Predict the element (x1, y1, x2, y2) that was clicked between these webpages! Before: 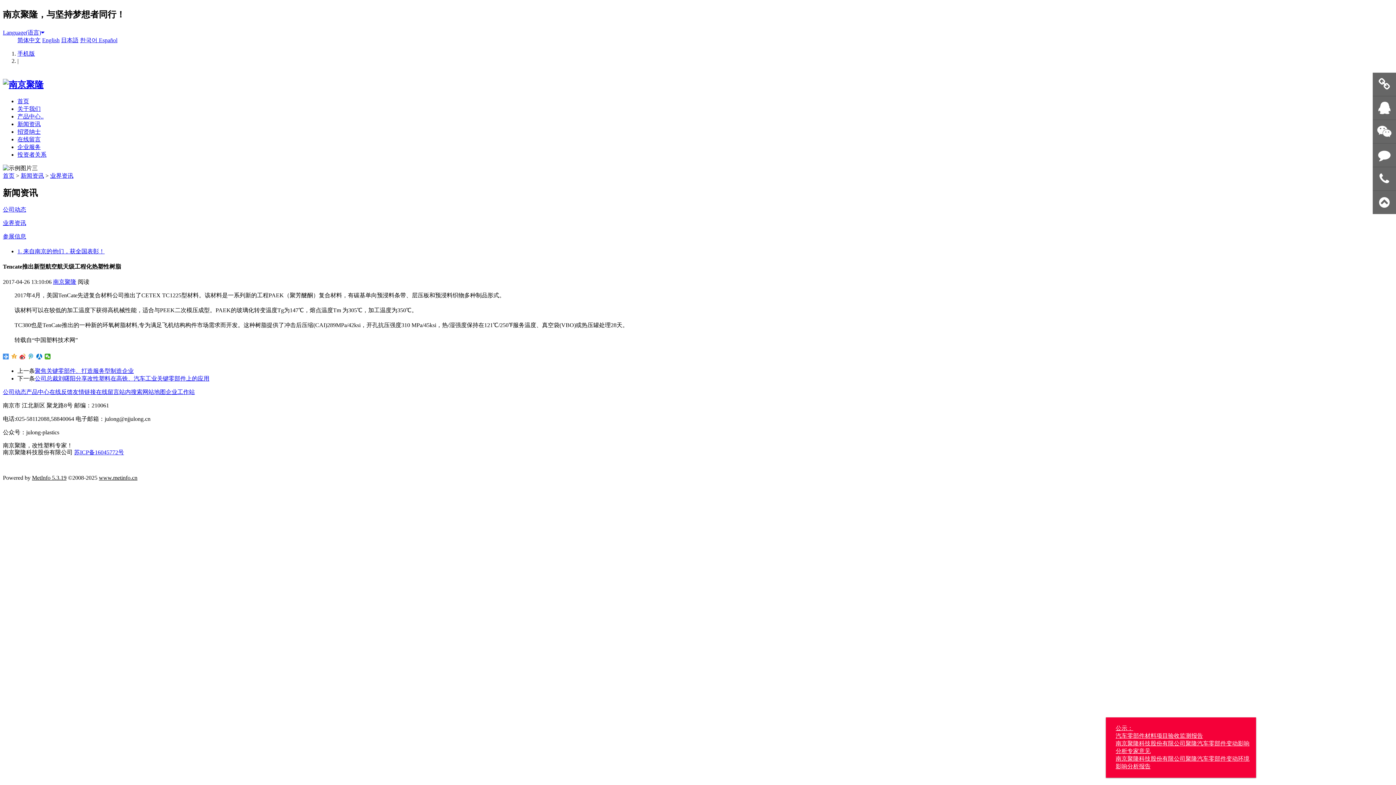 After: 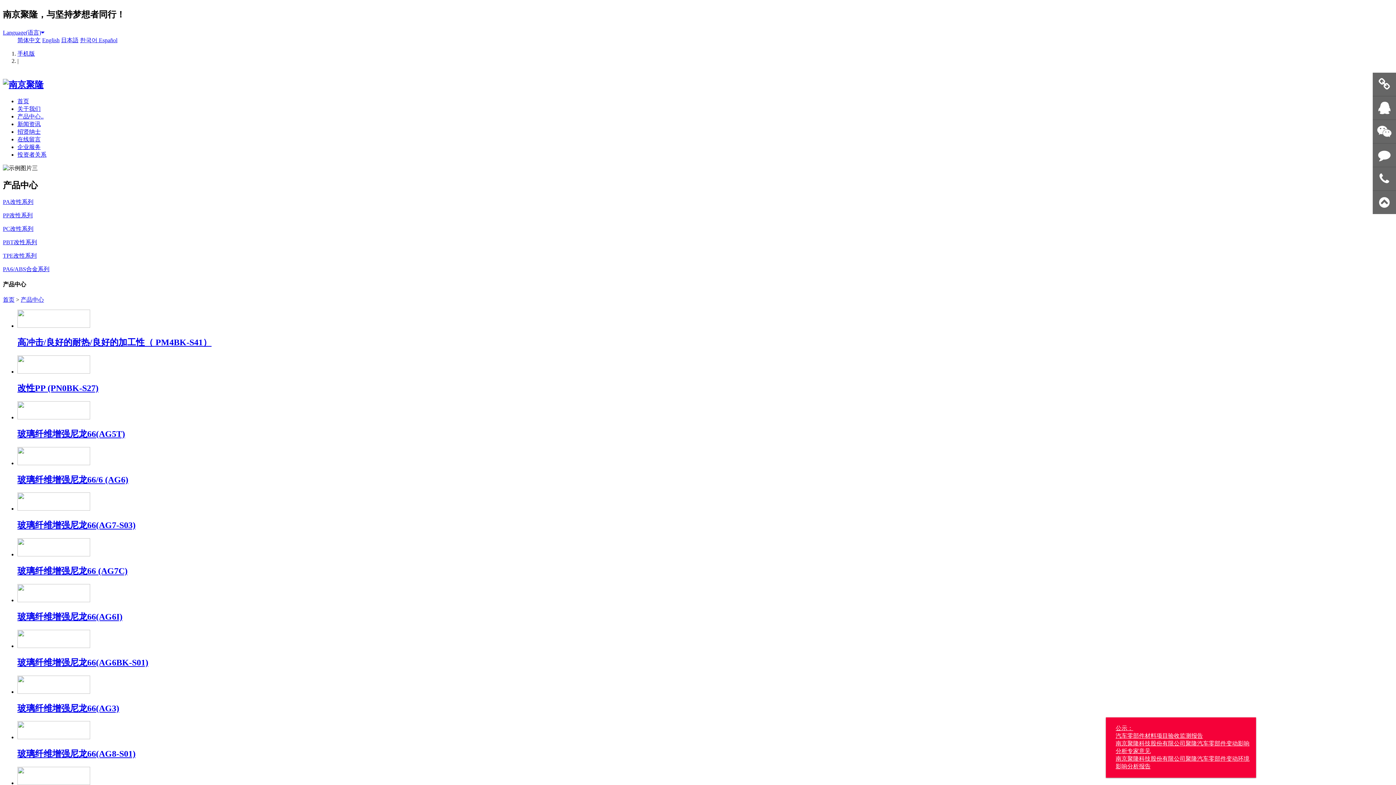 Action: bbox: (26, 389, 49, 395) label: 产品中心